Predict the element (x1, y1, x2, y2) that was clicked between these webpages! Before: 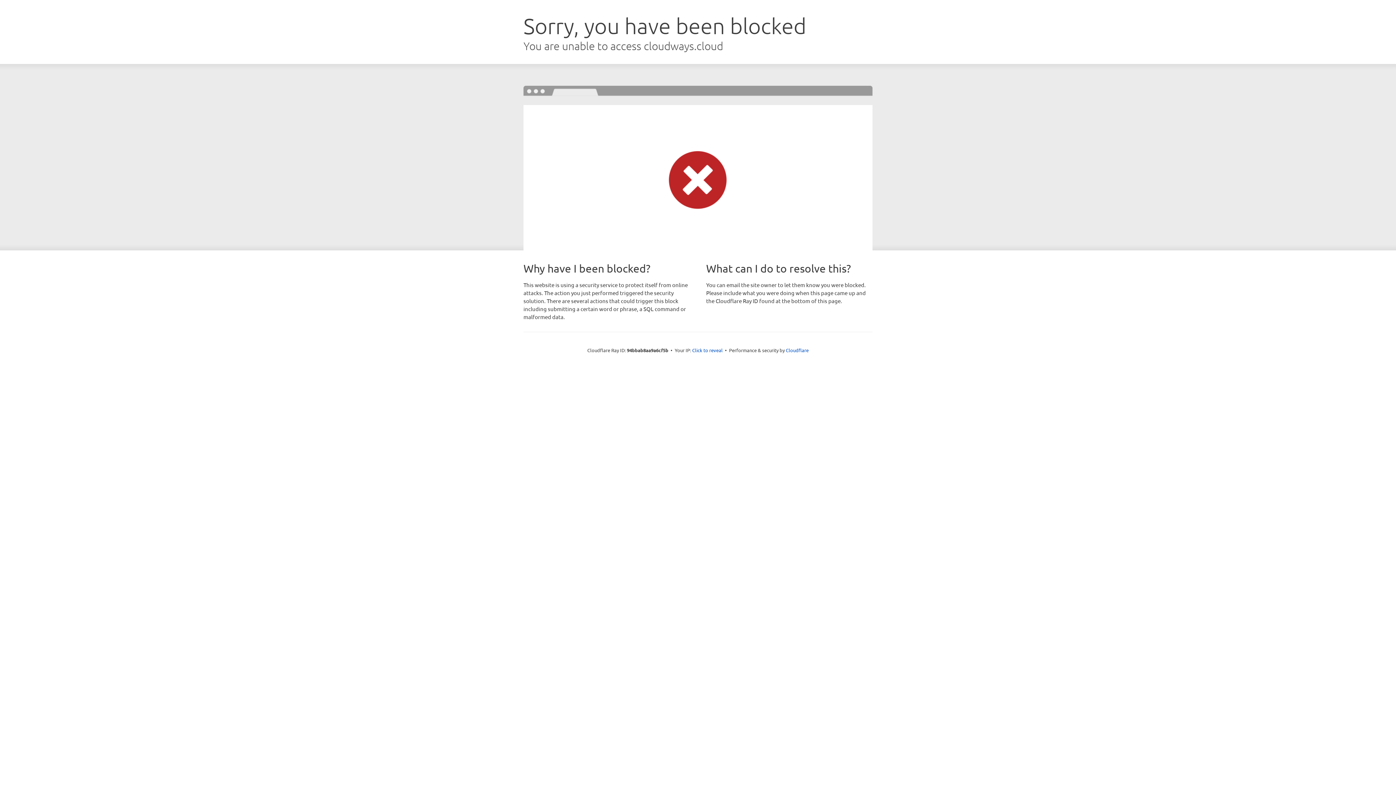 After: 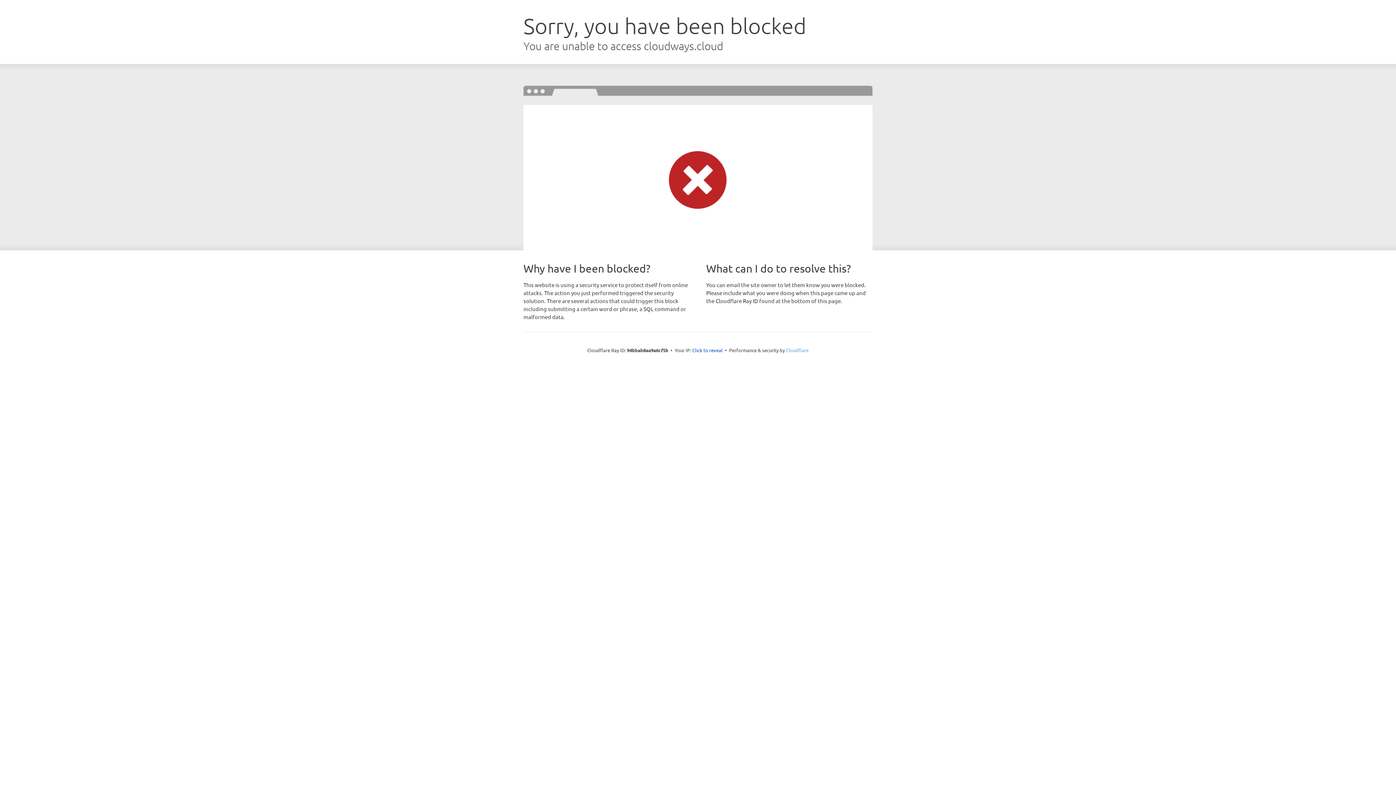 Action: bbox: (786, 347, 808, 353) label: Cloudflare